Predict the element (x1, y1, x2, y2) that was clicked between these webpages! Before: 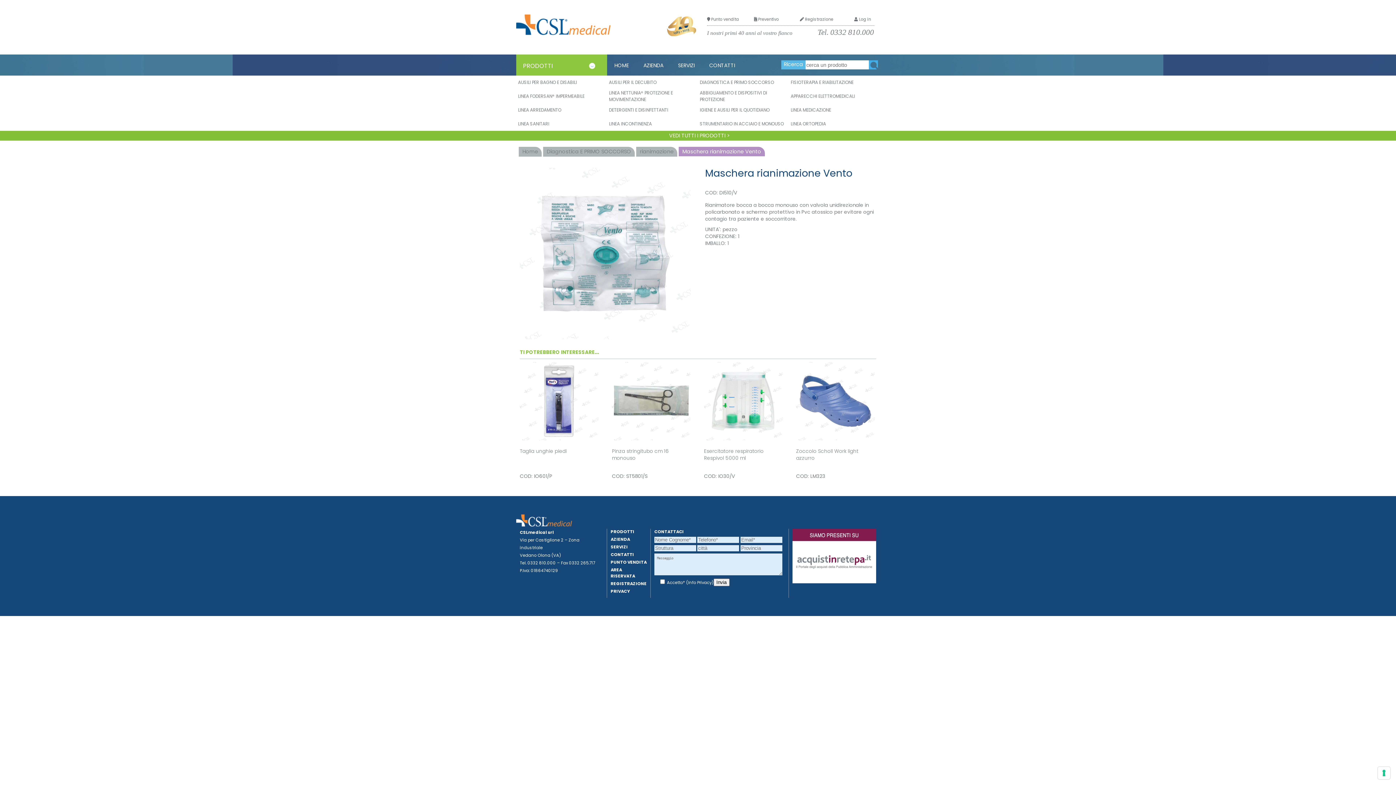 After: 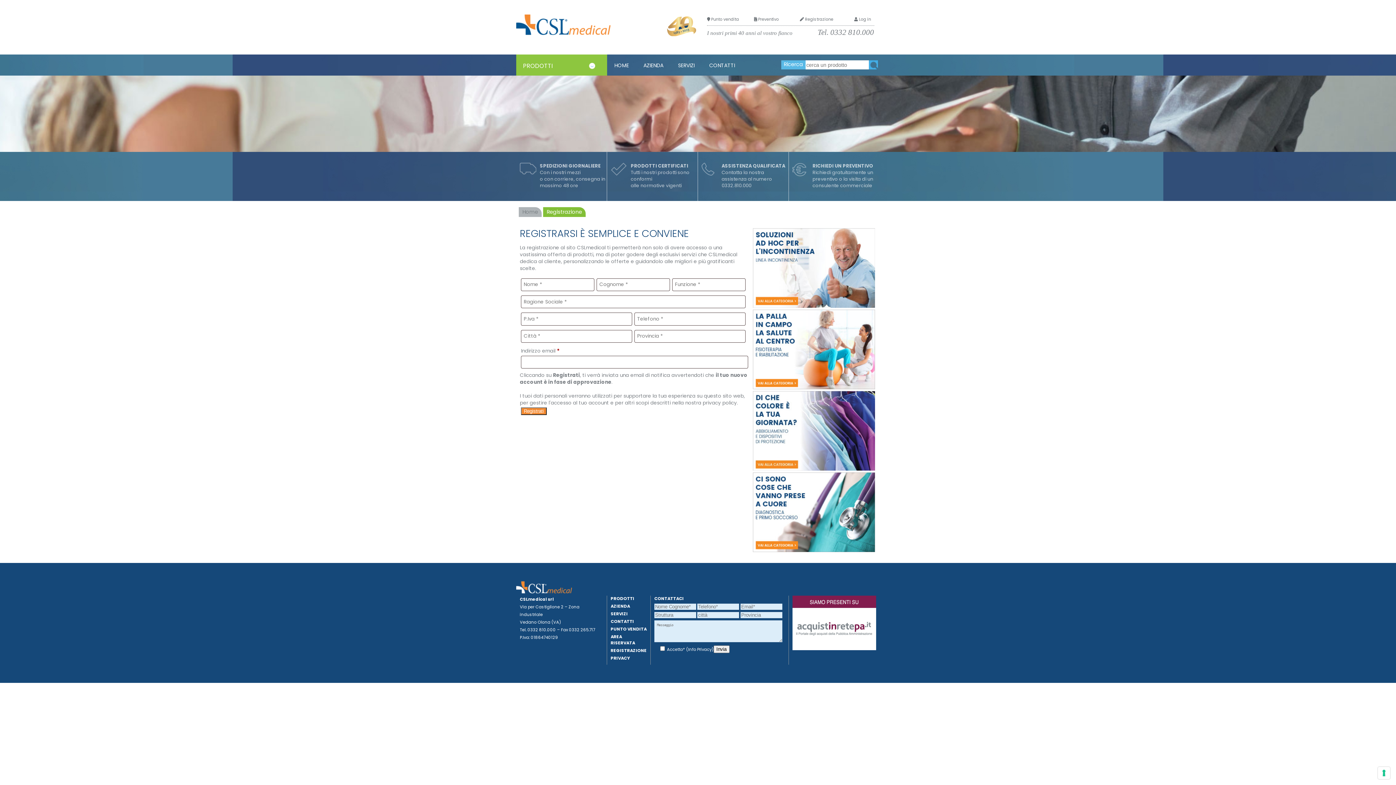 Action: bbox: (610, 581, 646, 587) label: REGISTRAZIONE